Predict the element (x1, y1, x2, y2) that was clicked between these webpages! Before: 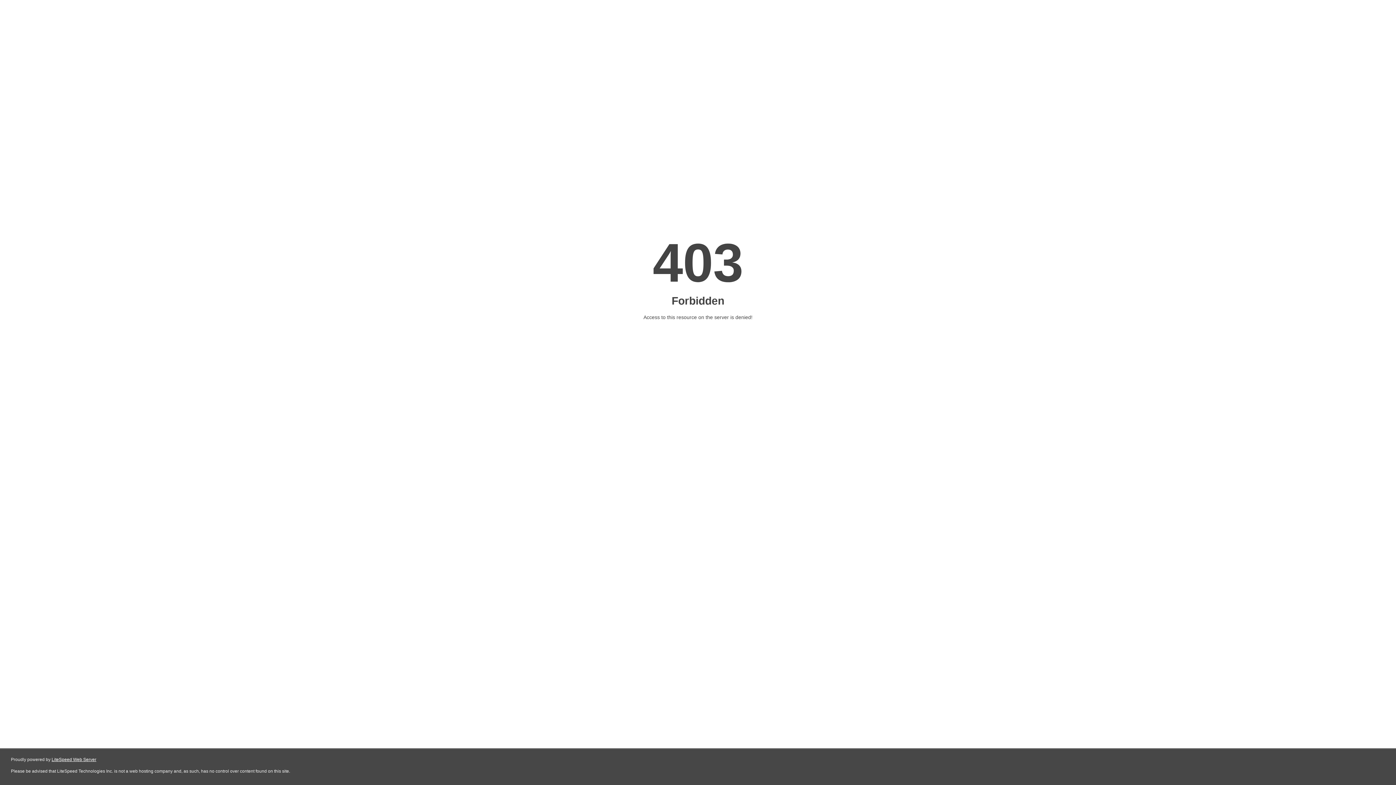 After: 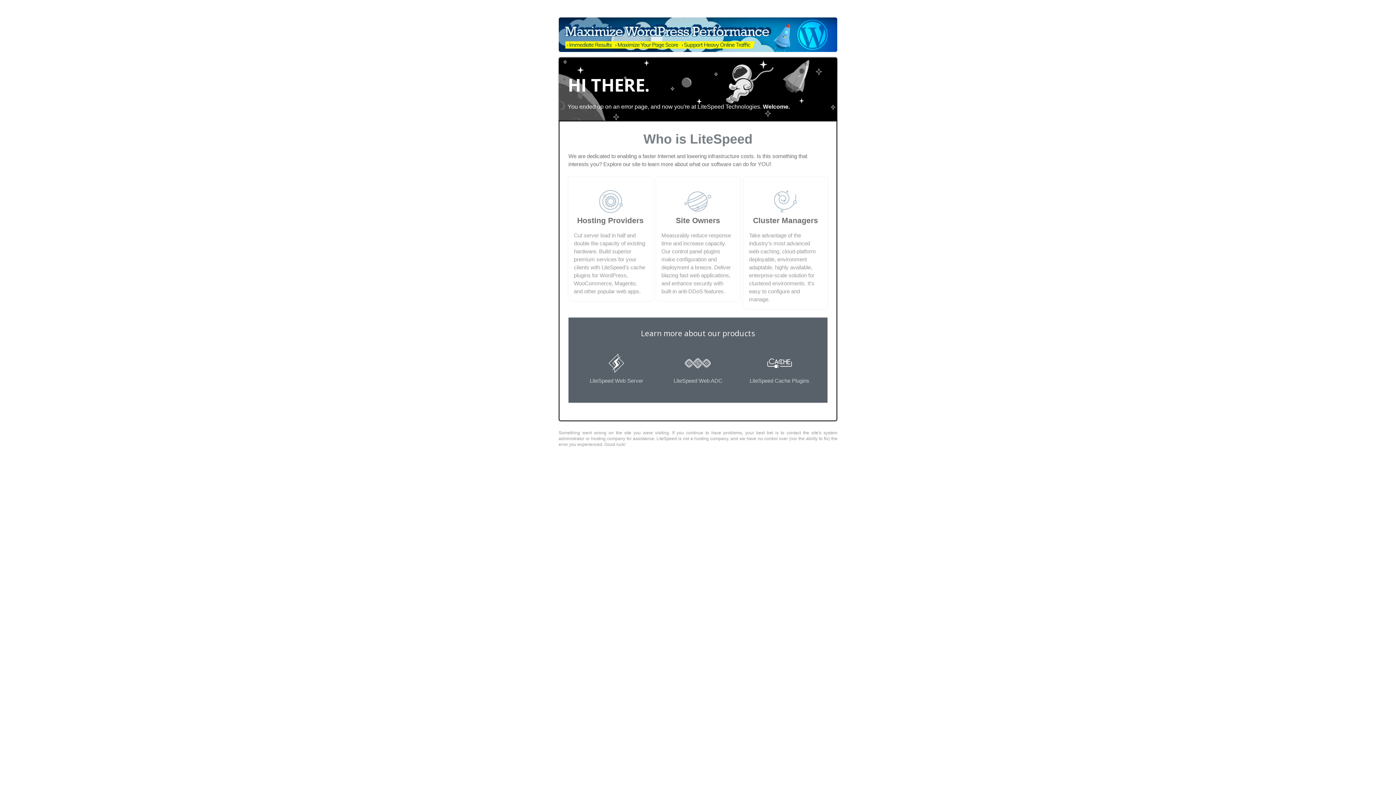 Action: bbox: (51, 757, 96, 762) label: LiteSpeed Web Server